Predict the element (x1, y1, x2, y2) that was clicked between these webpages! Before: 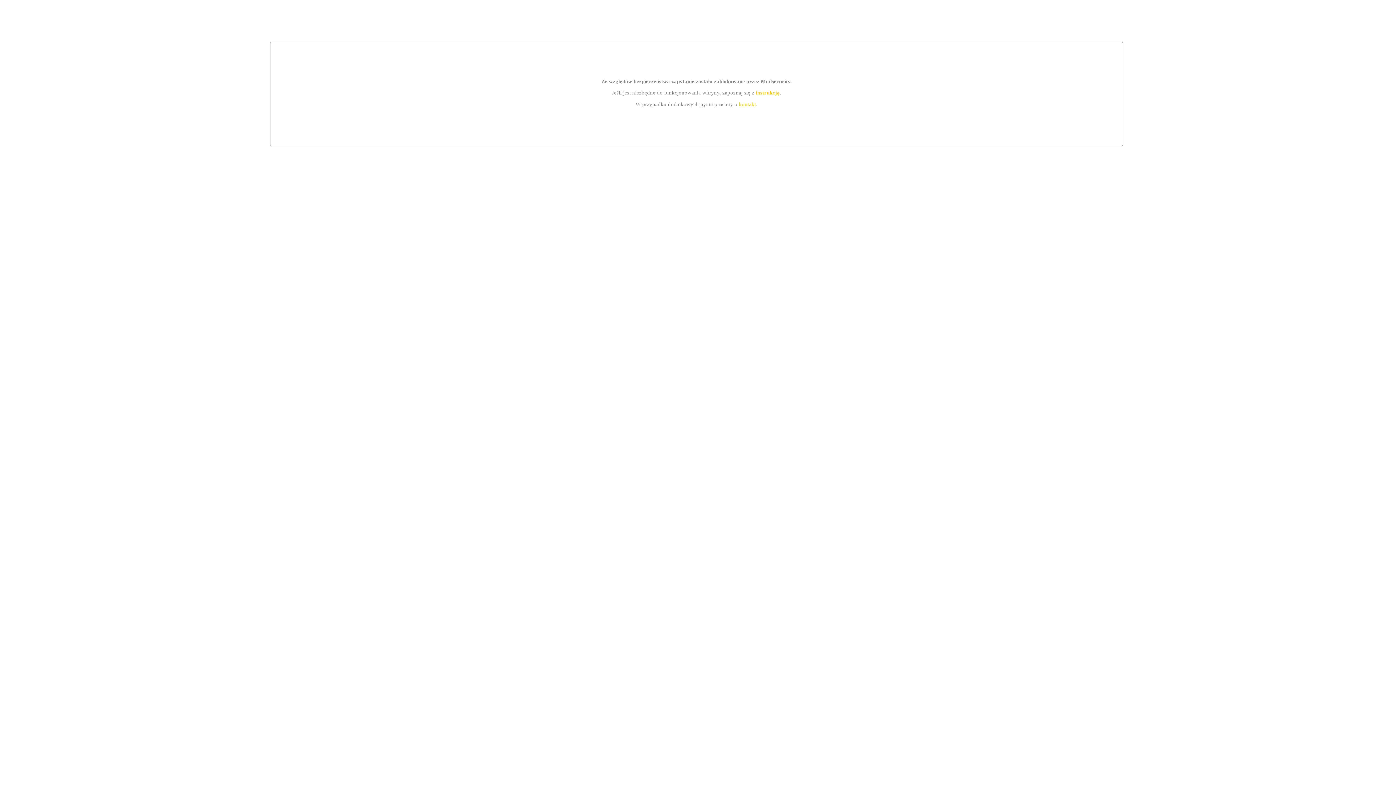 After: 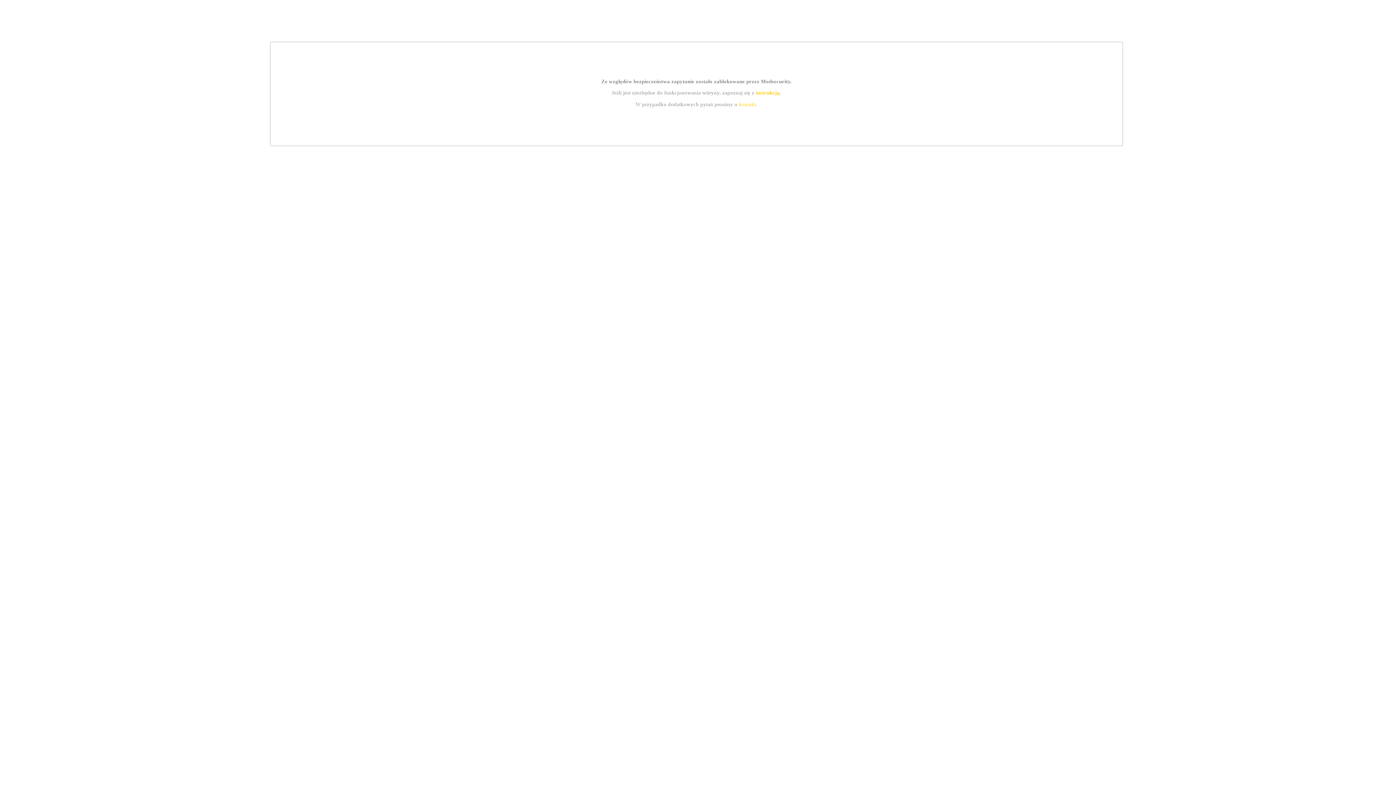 Action: bbox: (739, 101, 756, 107) label: kontakt